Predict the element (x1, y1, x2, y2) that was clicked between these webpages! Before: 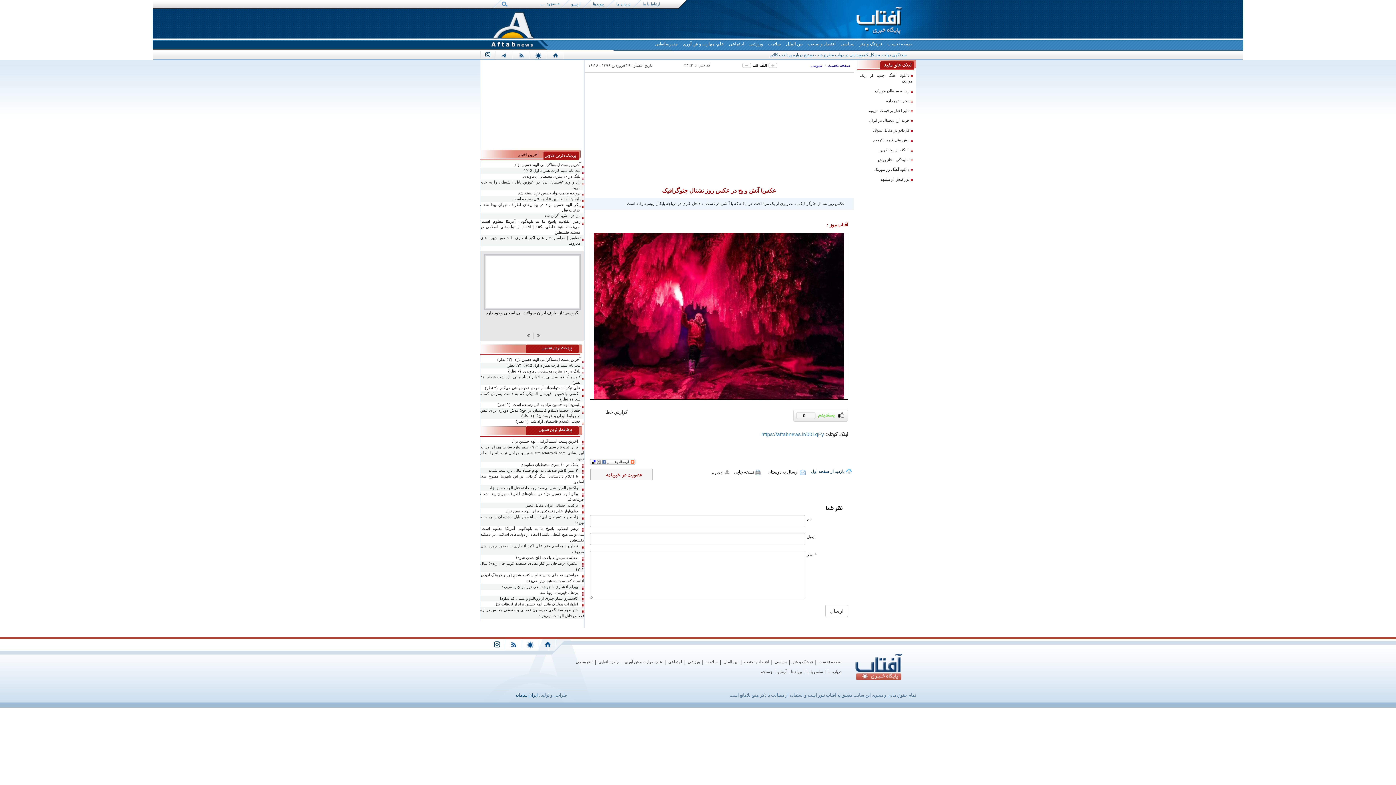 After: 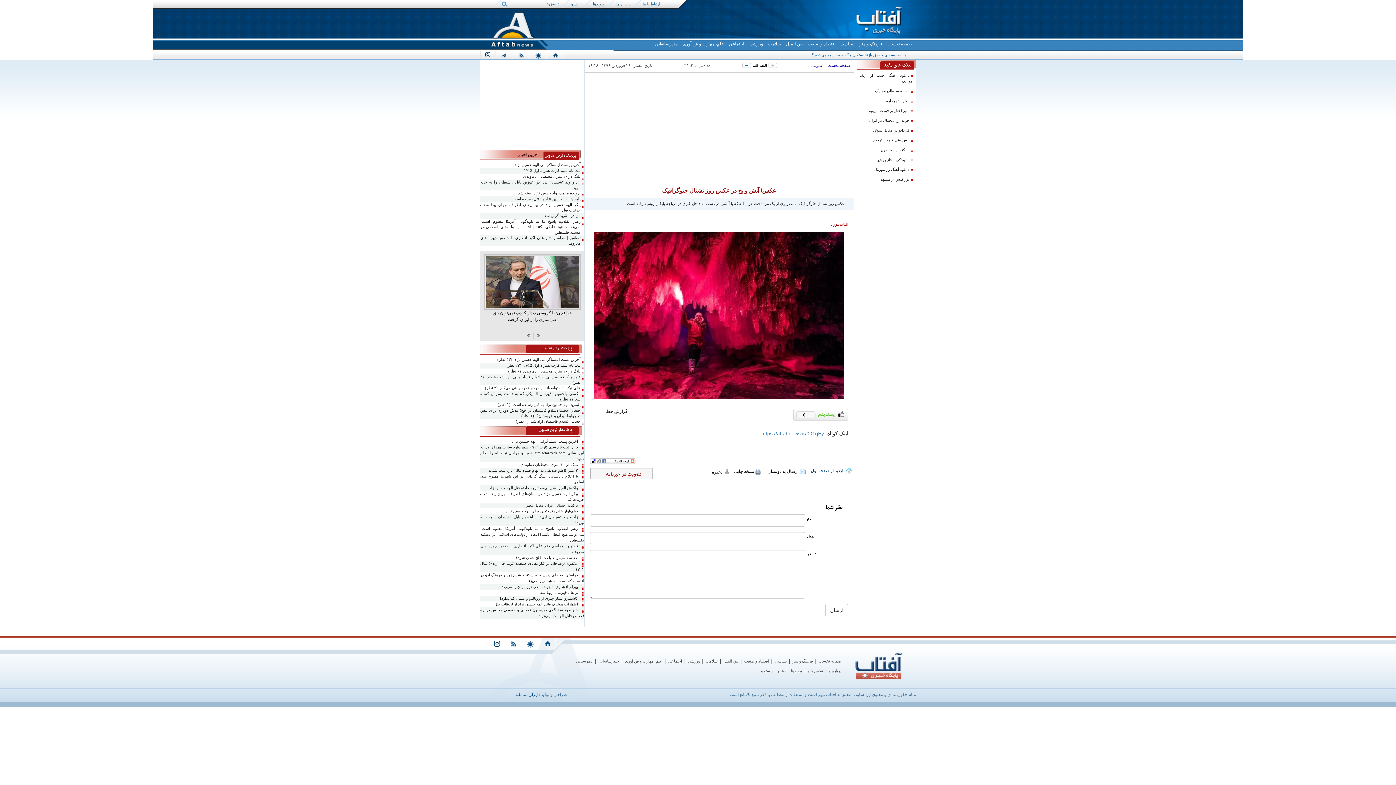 Action: label: news size down bbox: (742, 62, 751, 68)